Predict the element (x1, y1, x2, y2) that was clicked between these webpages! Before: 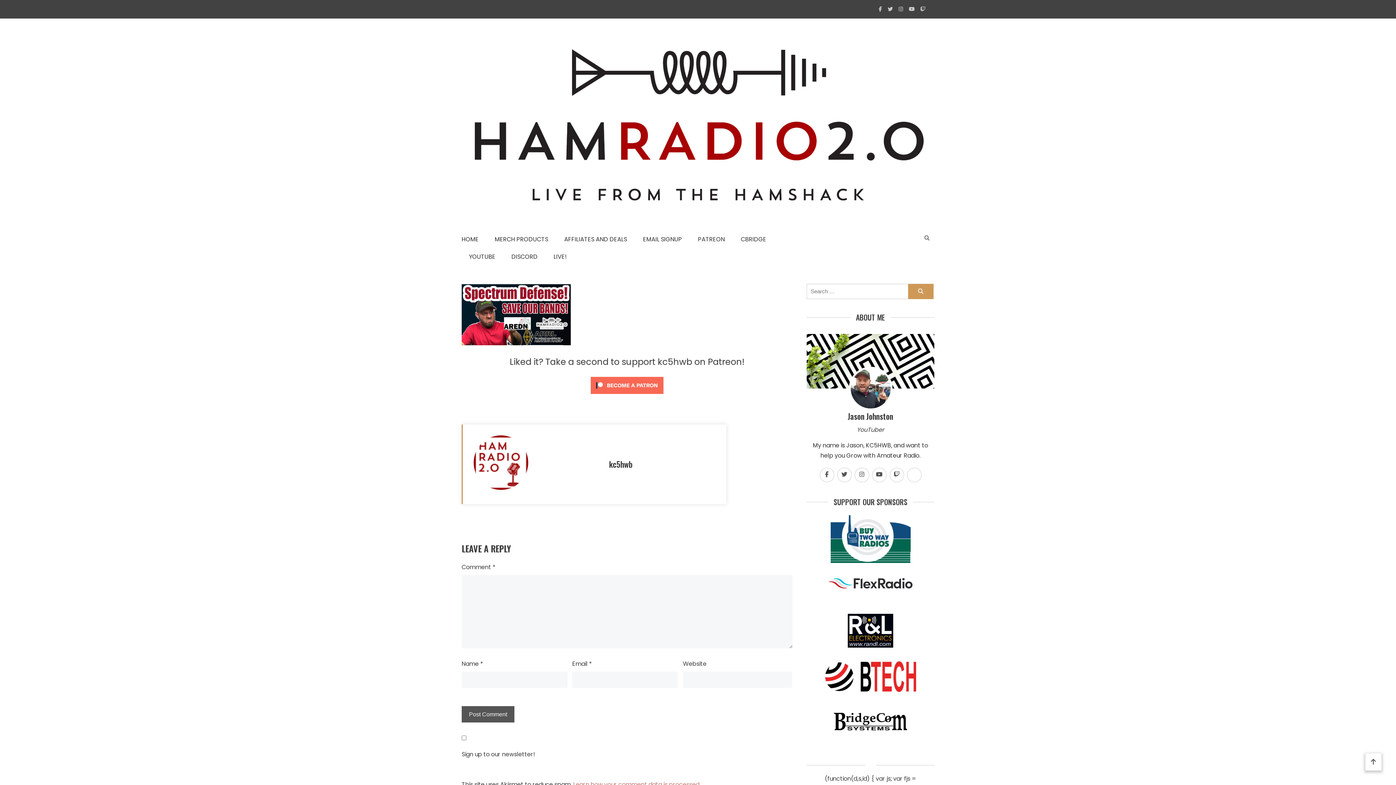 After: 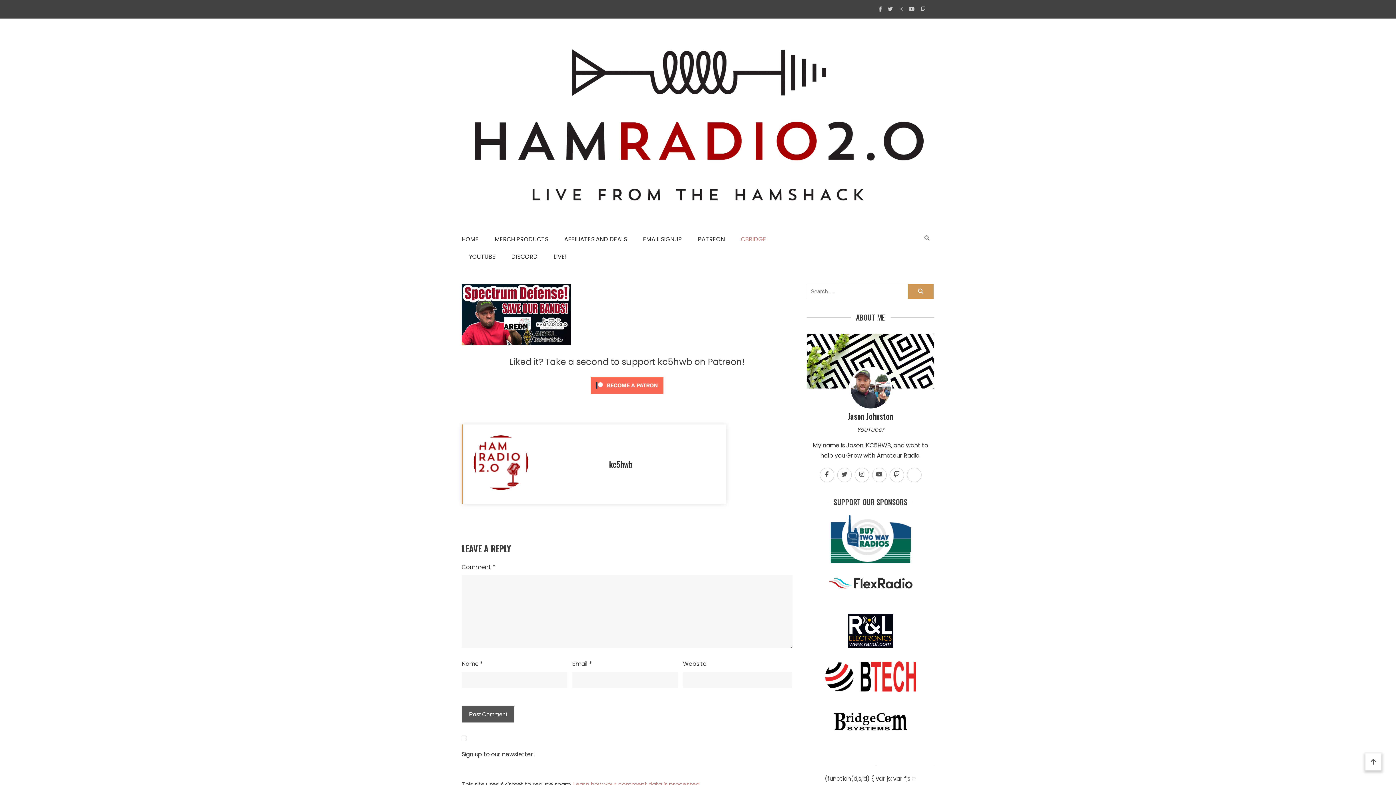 Action: bbox: (741, 234, 766, 244) label: CBRIDGE (opens in a new tab)